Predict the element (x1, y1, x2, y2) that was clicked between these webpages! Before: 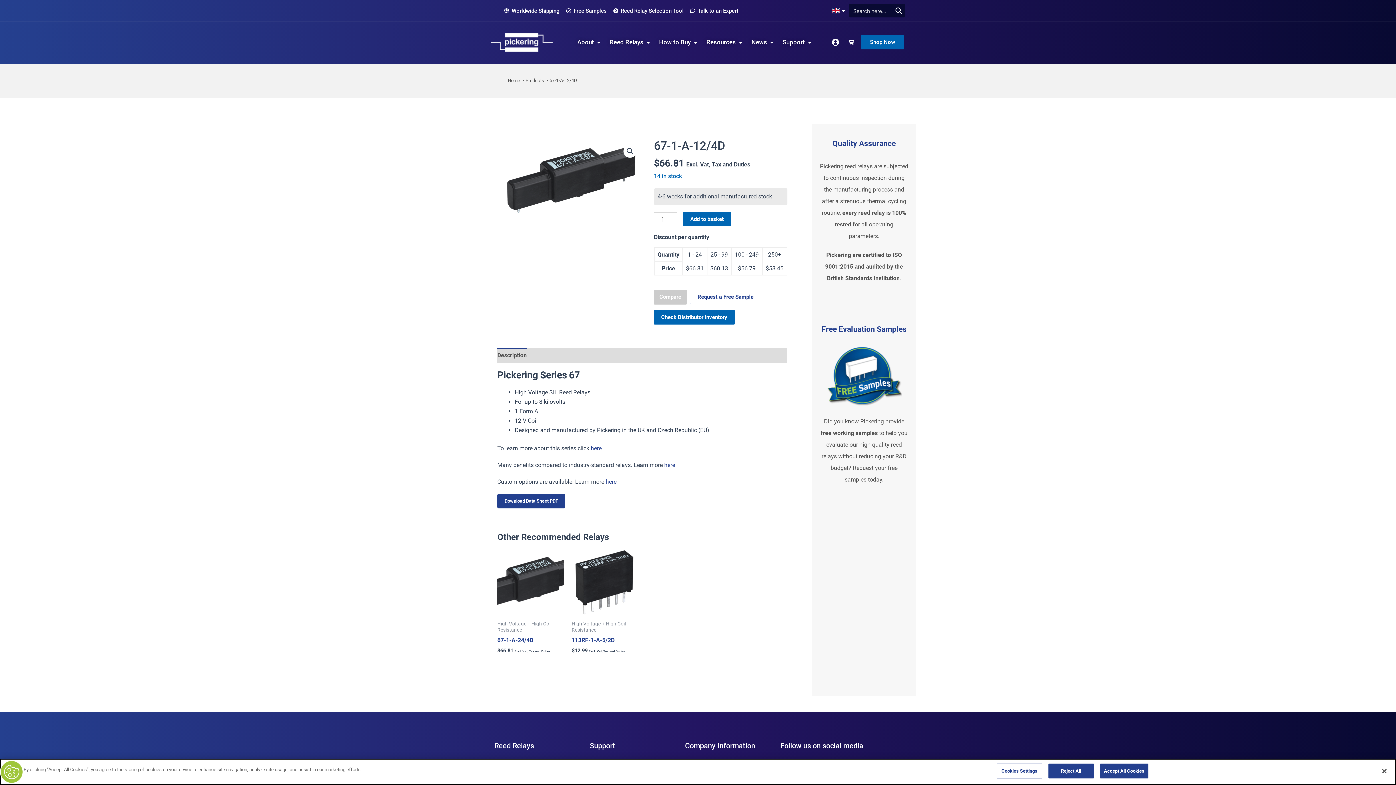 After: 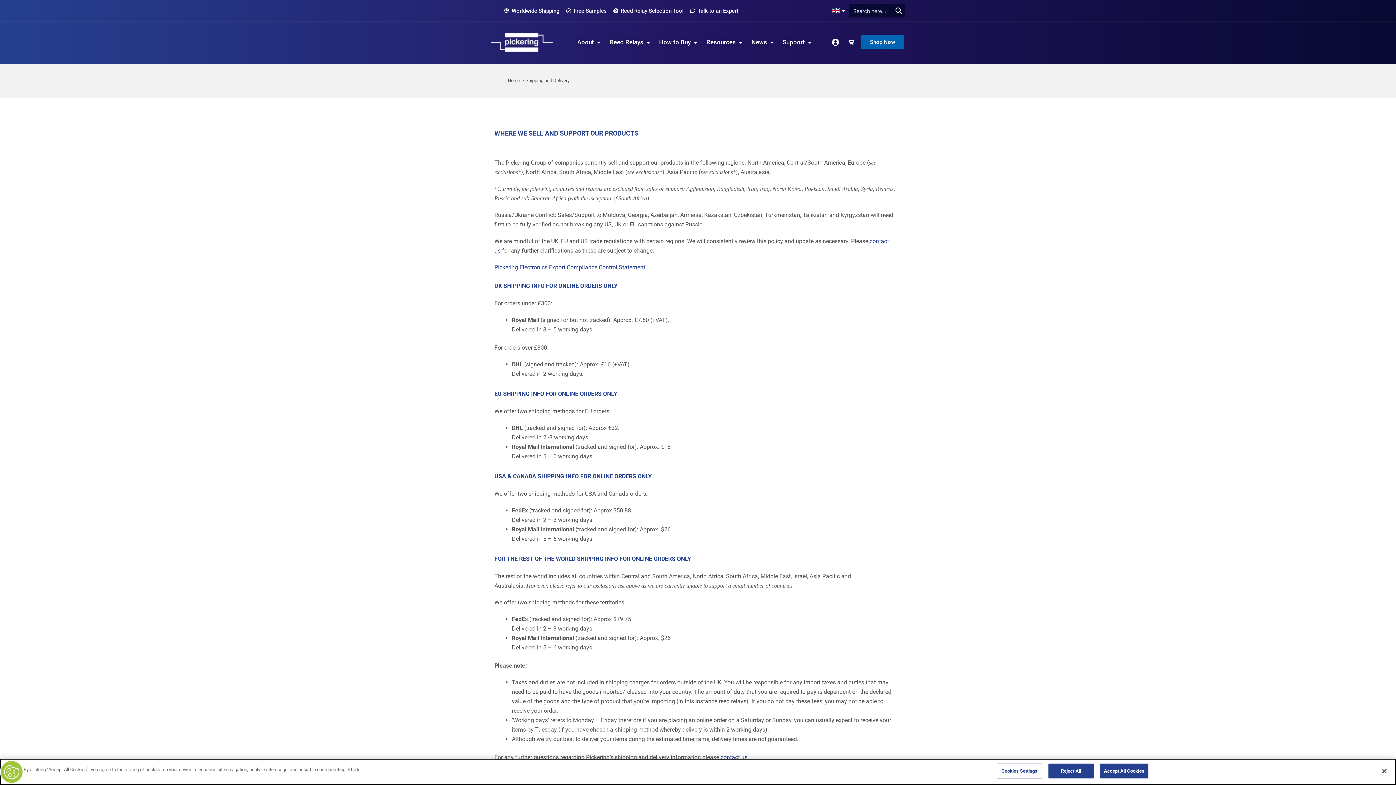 Action: label: Worldwide Shipping bbox: (503, 6, 559, 15)